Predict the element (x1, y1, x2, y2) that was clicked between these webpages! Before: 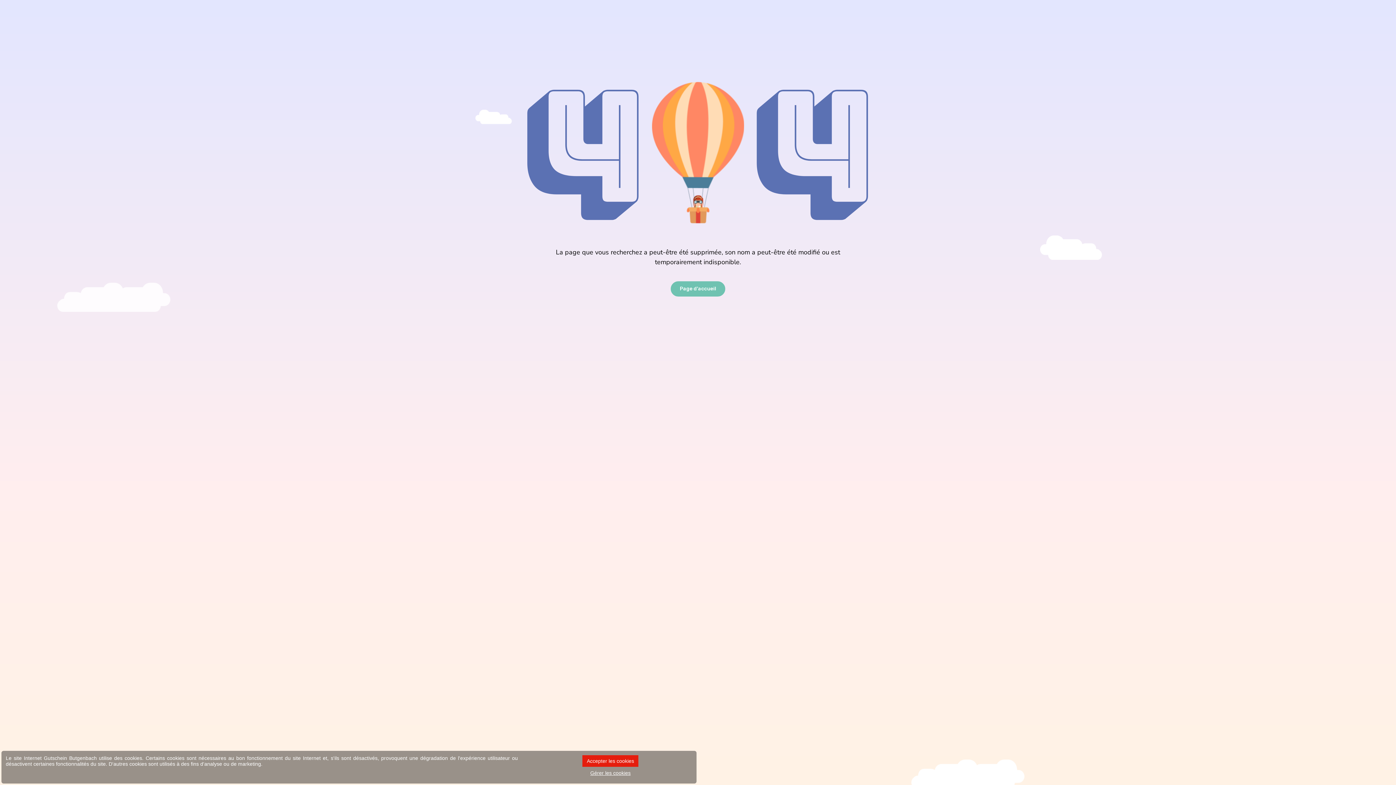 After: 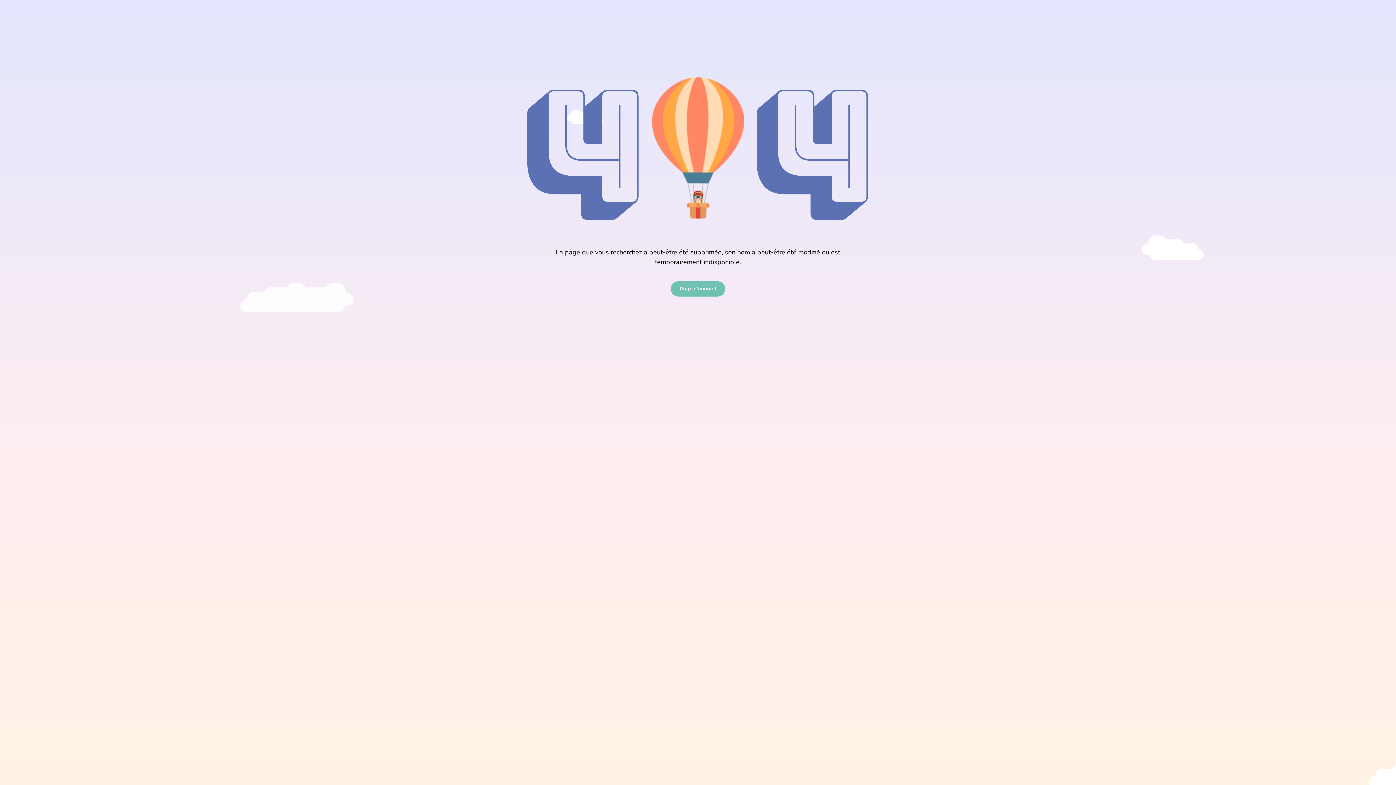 Action: bbox: (582, 755, 638, 767) label: Accepter les cookies